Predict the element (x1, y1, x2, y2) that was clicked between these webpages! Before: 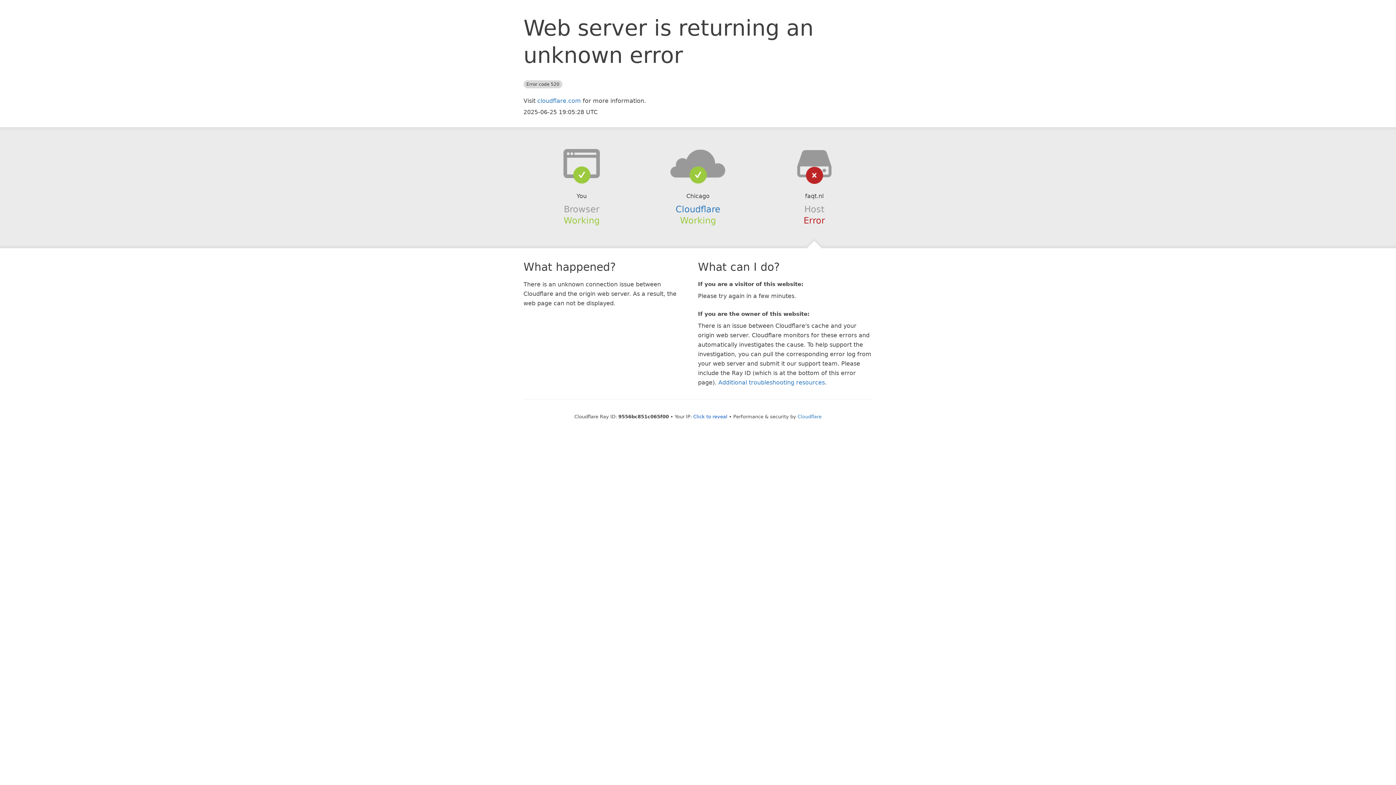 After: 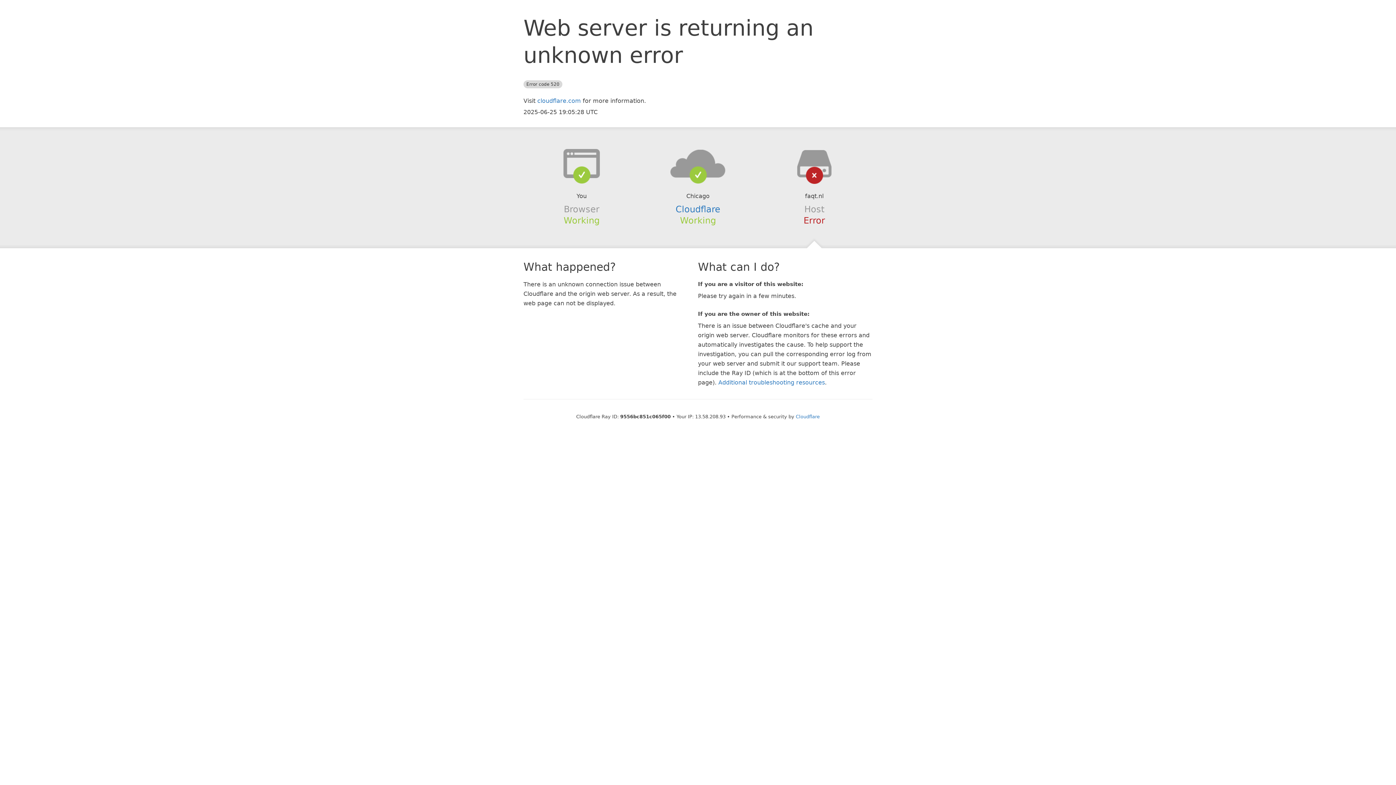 Action: bbox: (693, 414, 727, 419) label: Click to reveal